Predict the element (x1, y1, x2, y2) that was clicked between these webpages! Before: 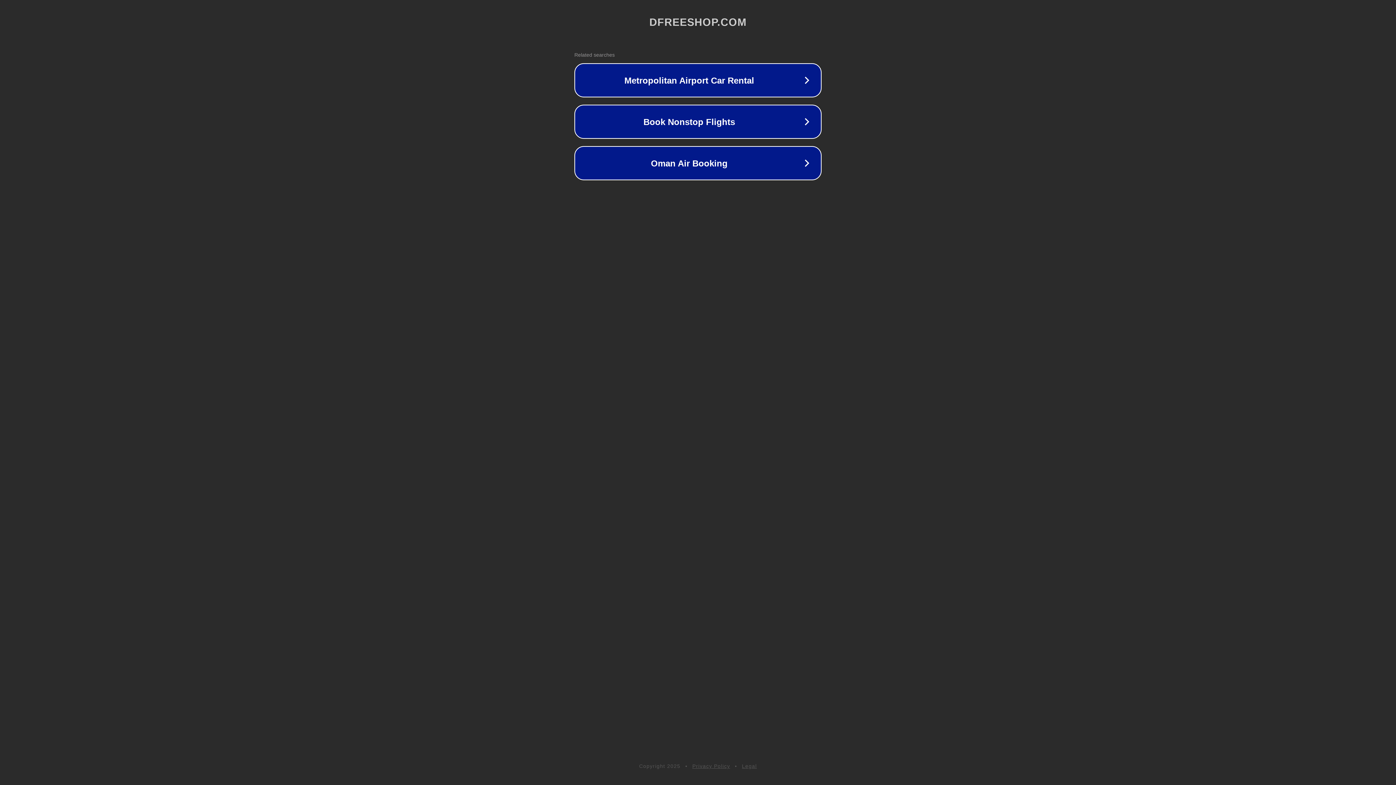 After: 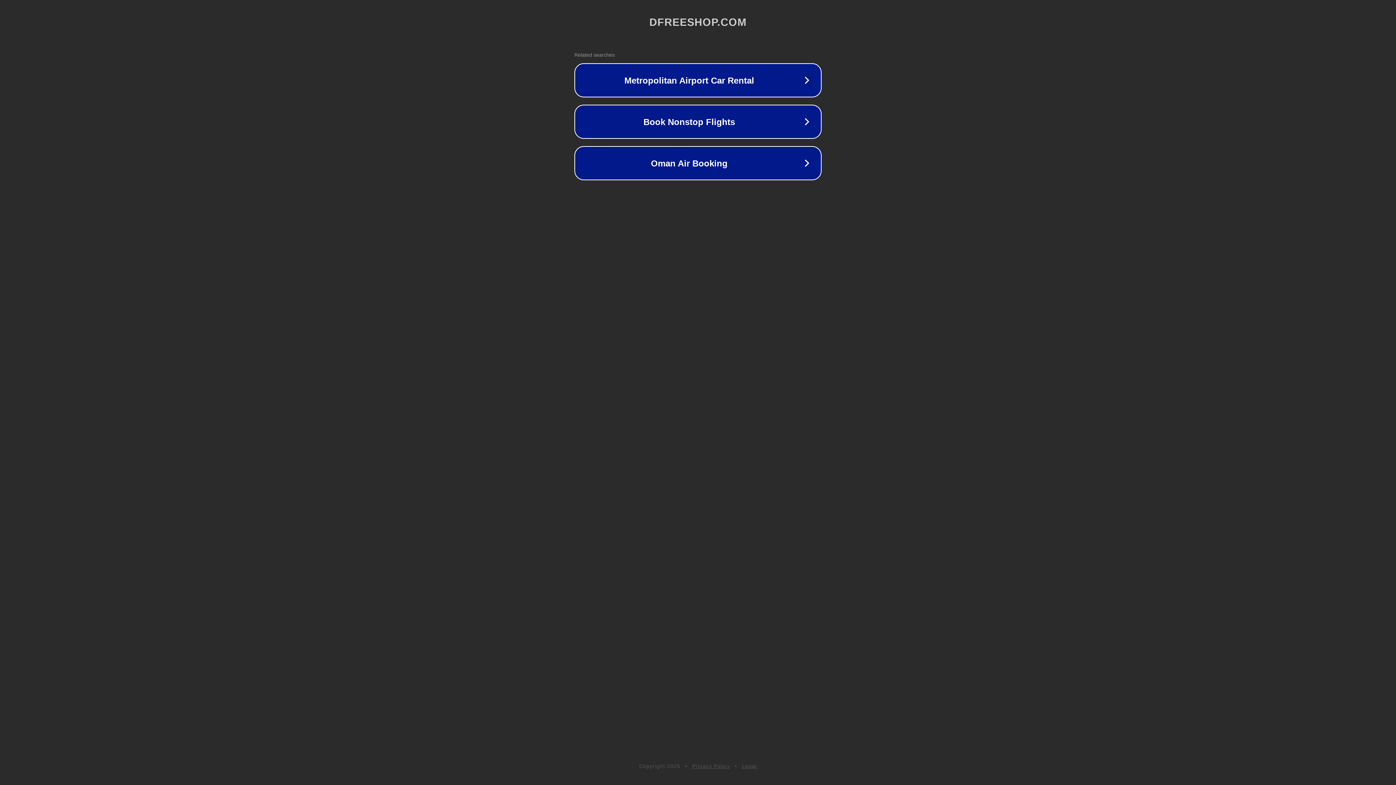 Action: label: Legal bbox: (742, 763, 757, 769)